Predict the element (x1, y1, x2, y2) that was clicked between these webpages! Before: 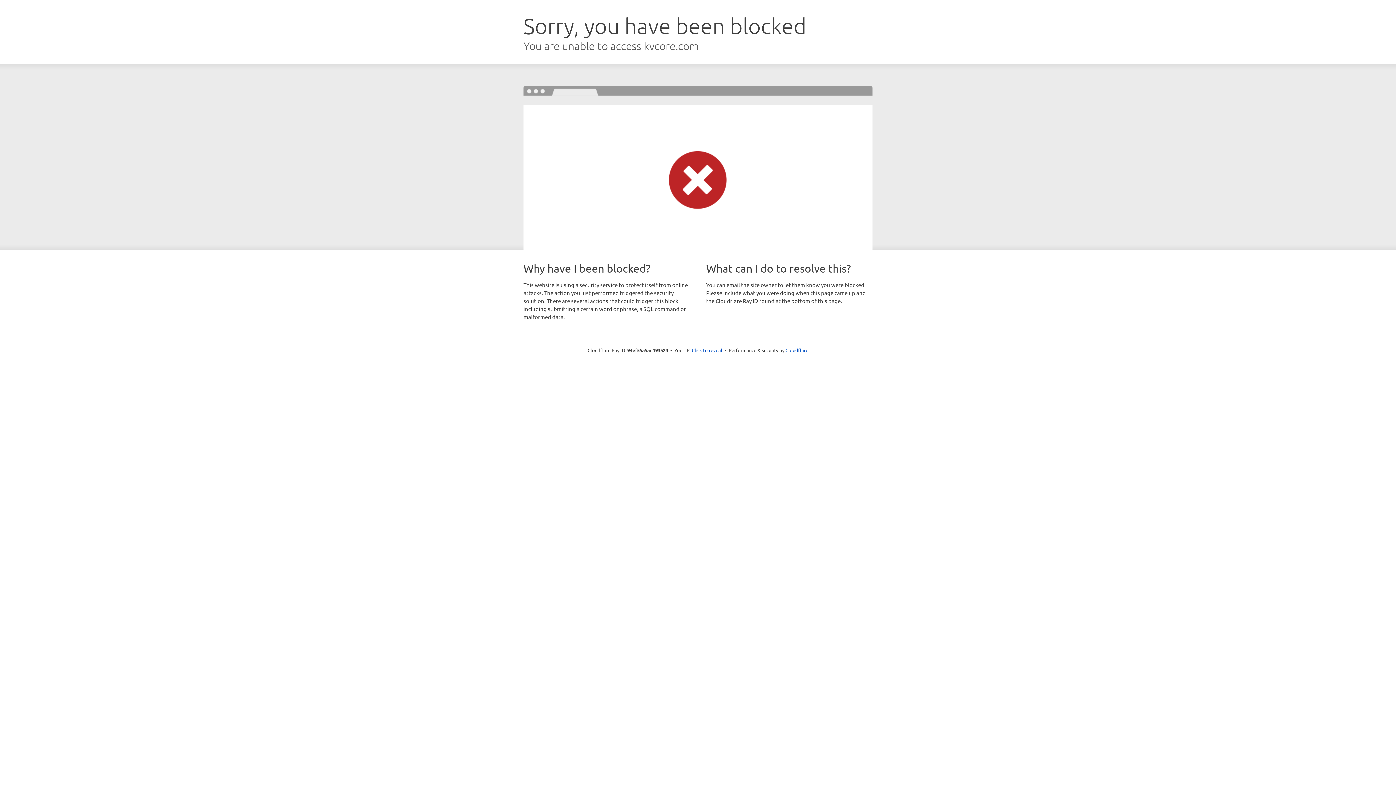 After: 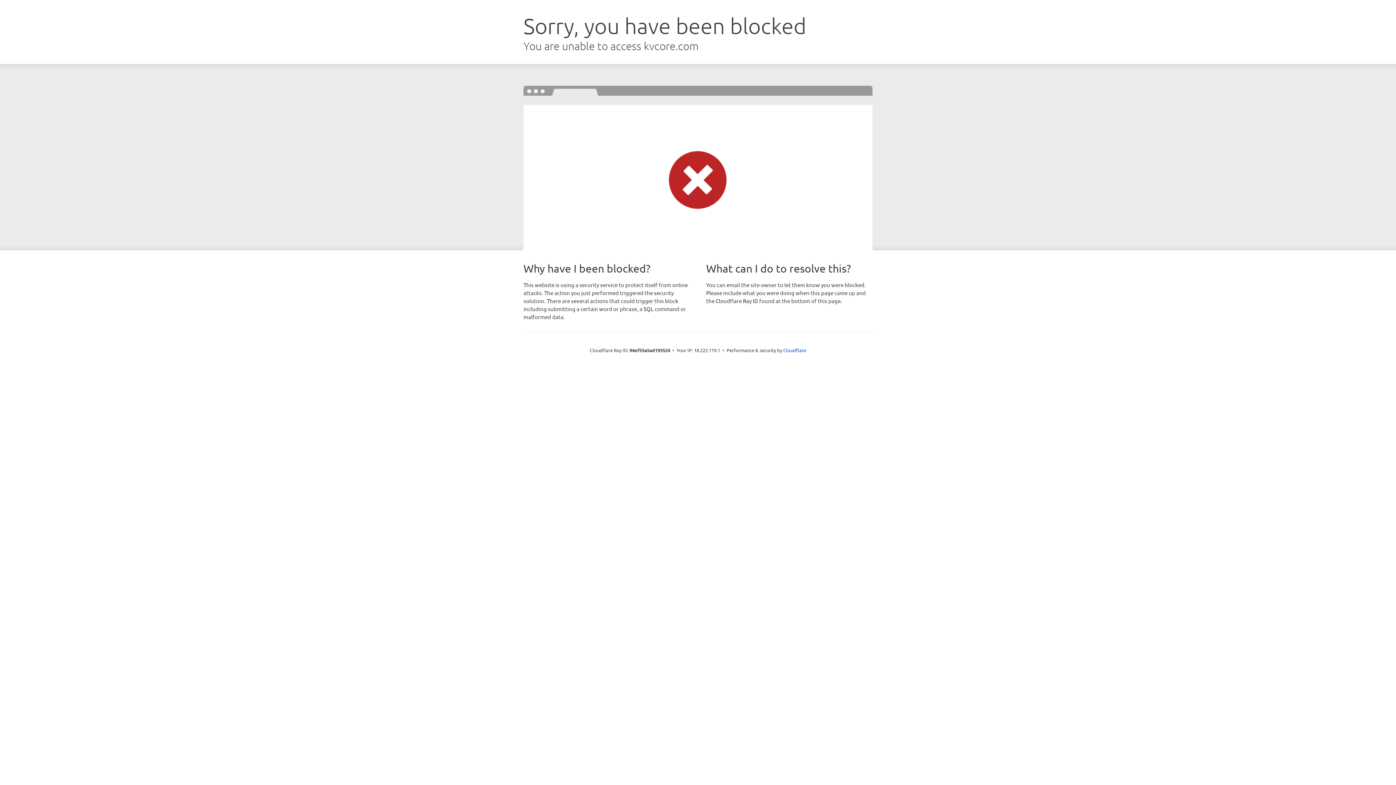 Action: label: Click to reveal bbox: (692, 346, 722, 353)